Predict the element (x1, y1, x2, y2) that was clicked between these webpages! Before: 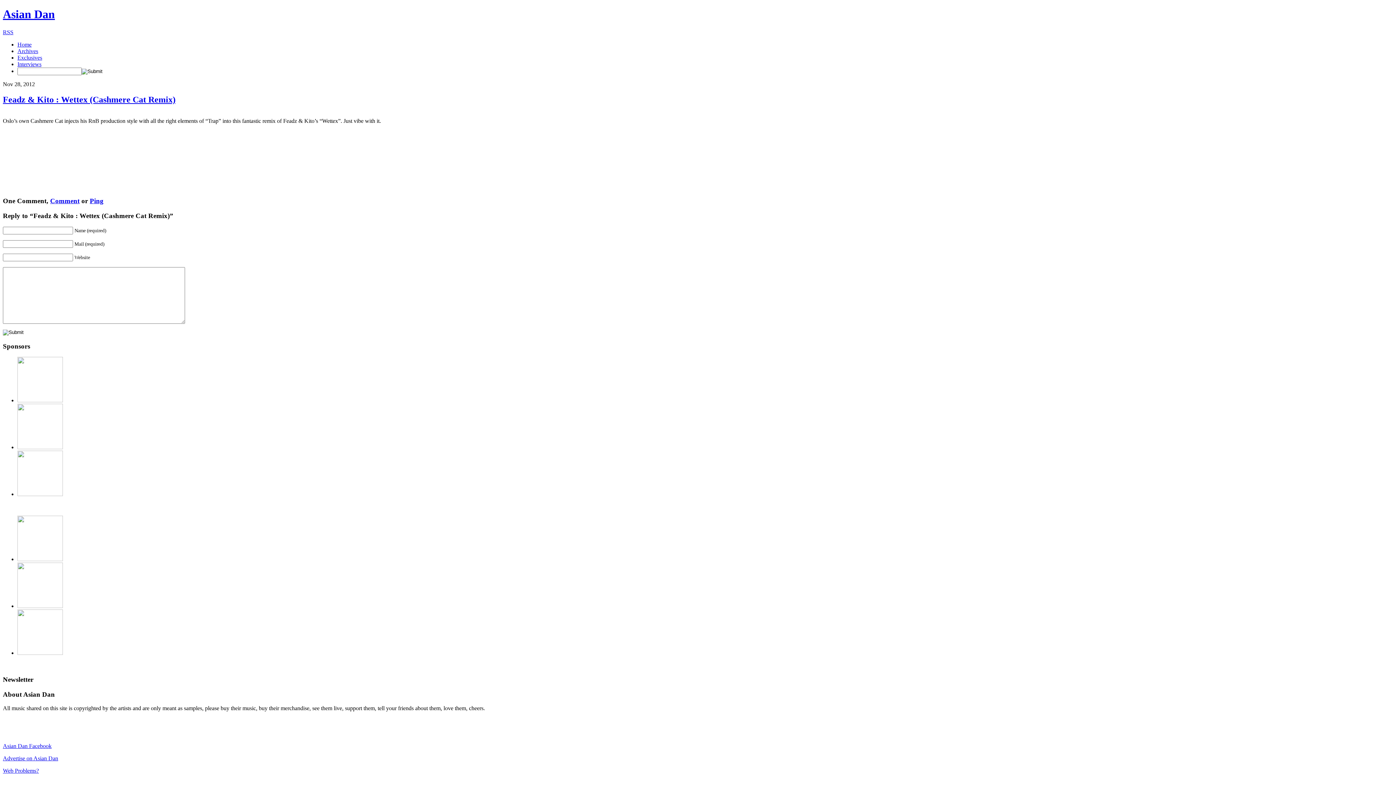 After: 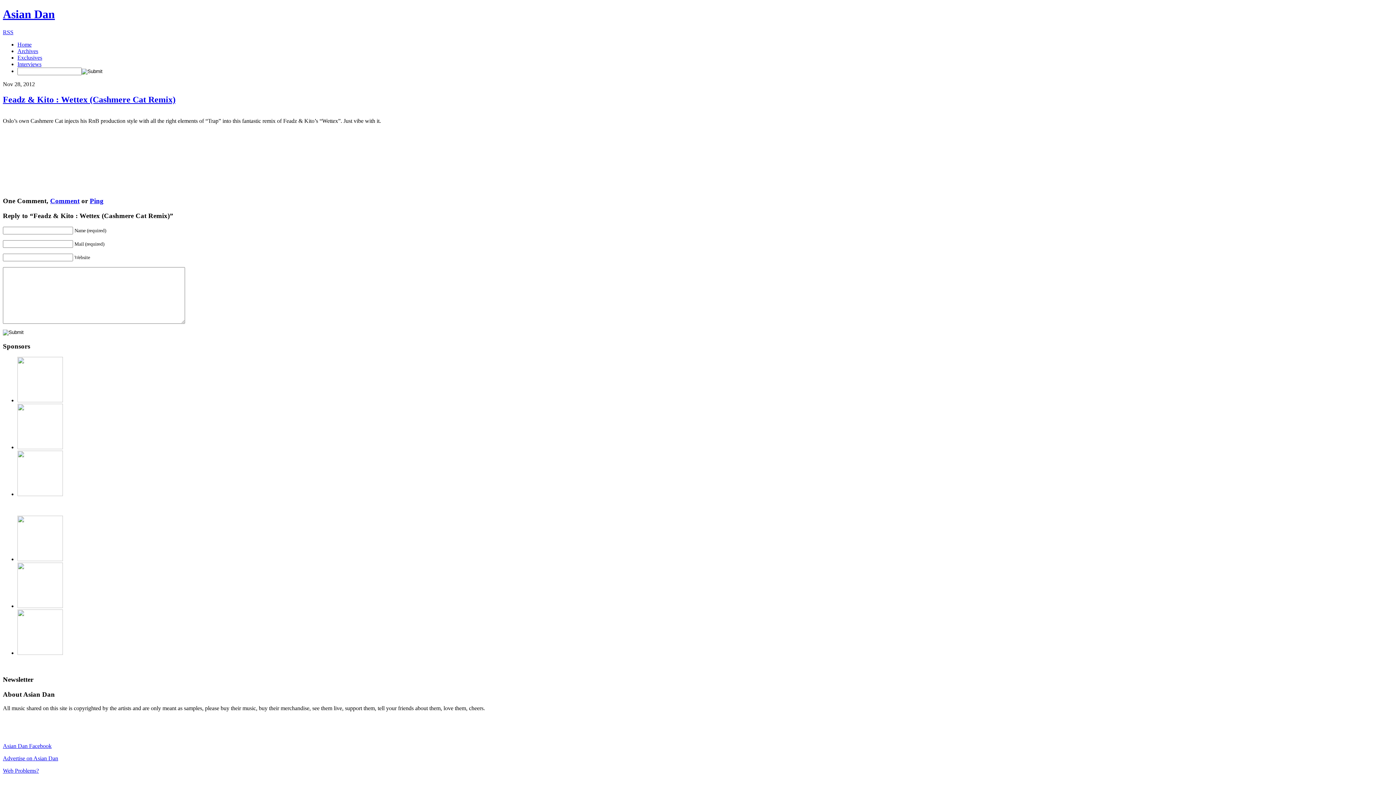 Action: bbox: (2, 94, 175, 104) label: Feadz & Kito : Wettex (Cashmere Cat Remix)